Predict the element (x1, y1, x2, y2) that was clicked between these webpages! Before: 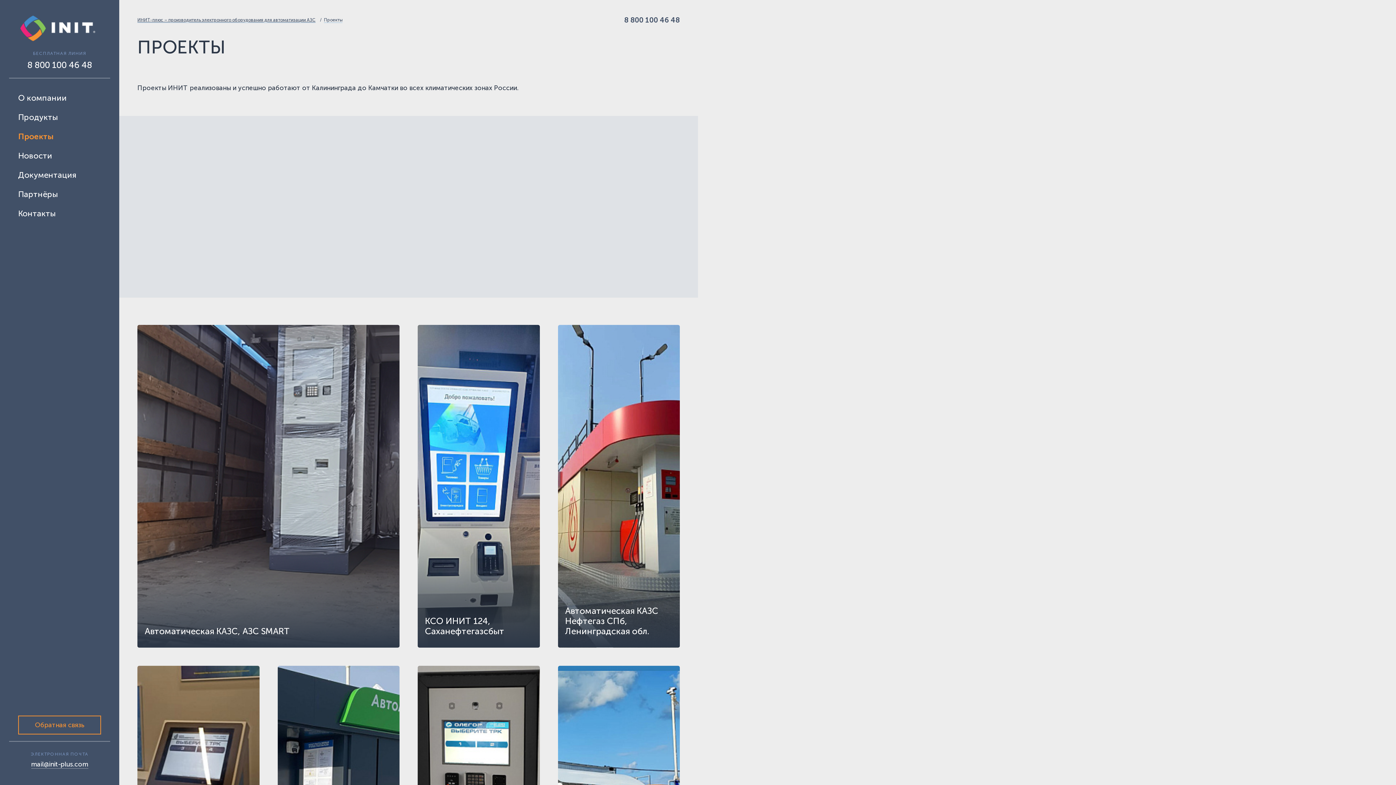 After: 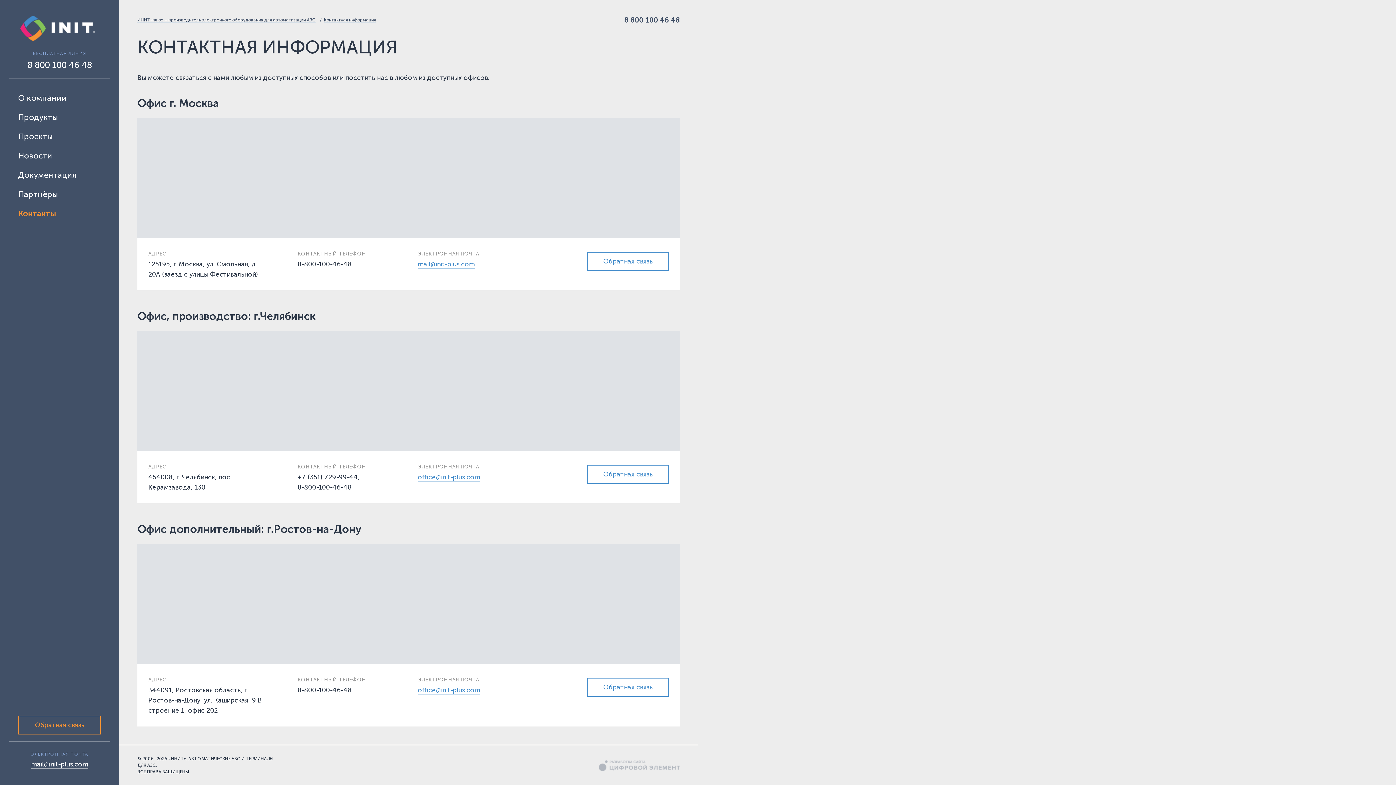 Action: label: Контакты bbox: (18, 208, 56, 218)